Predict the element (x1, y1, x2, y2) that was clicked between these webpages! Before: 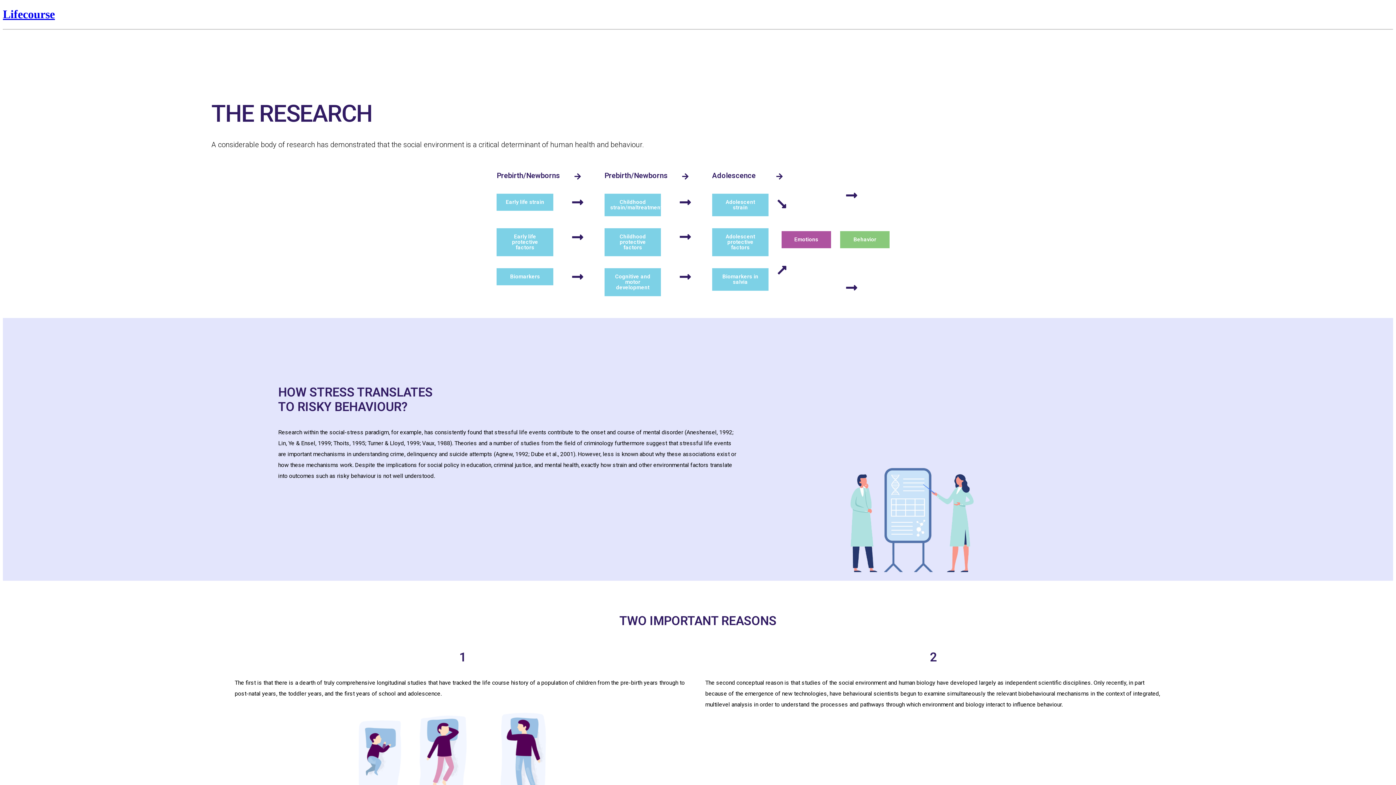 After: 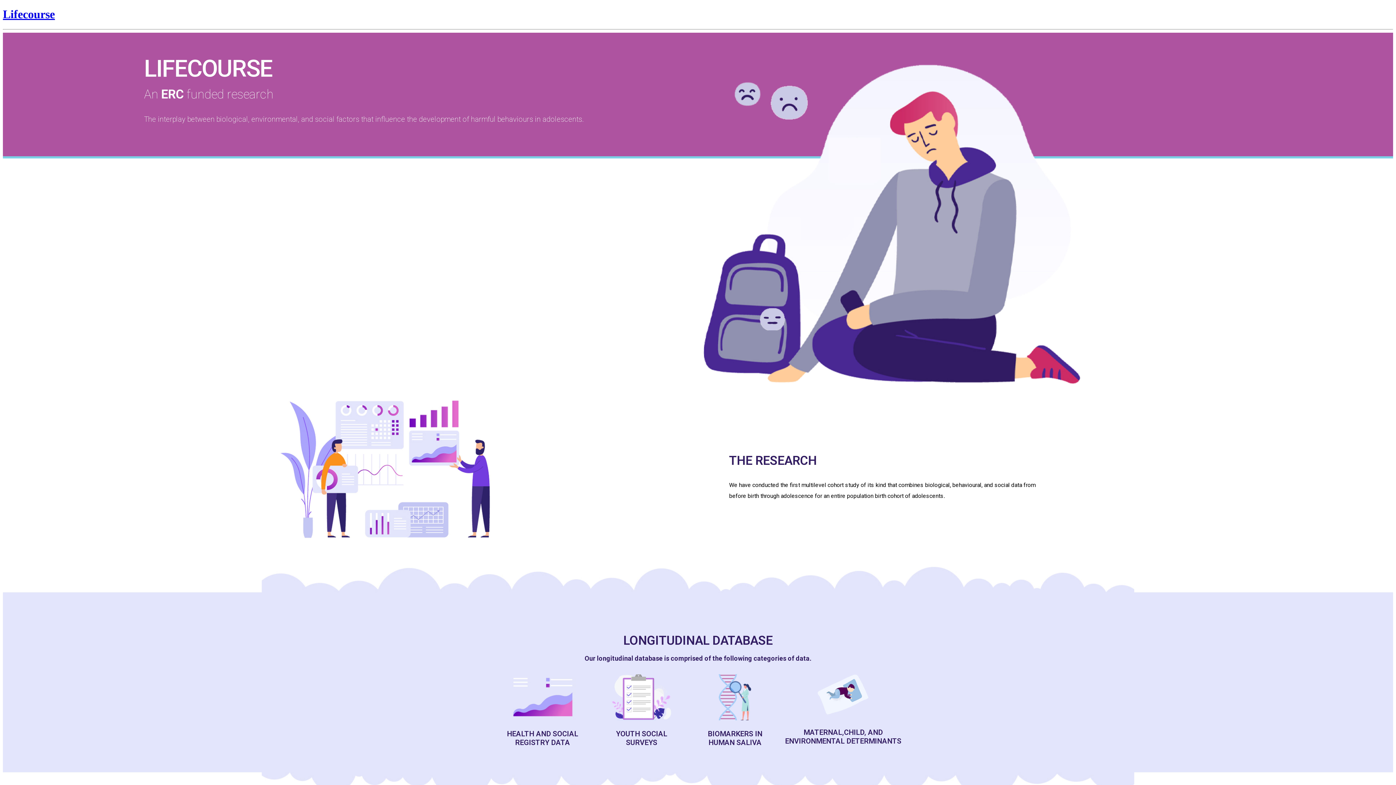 Action: bbox: (2, 7, 54, 20) label: Lifecourse